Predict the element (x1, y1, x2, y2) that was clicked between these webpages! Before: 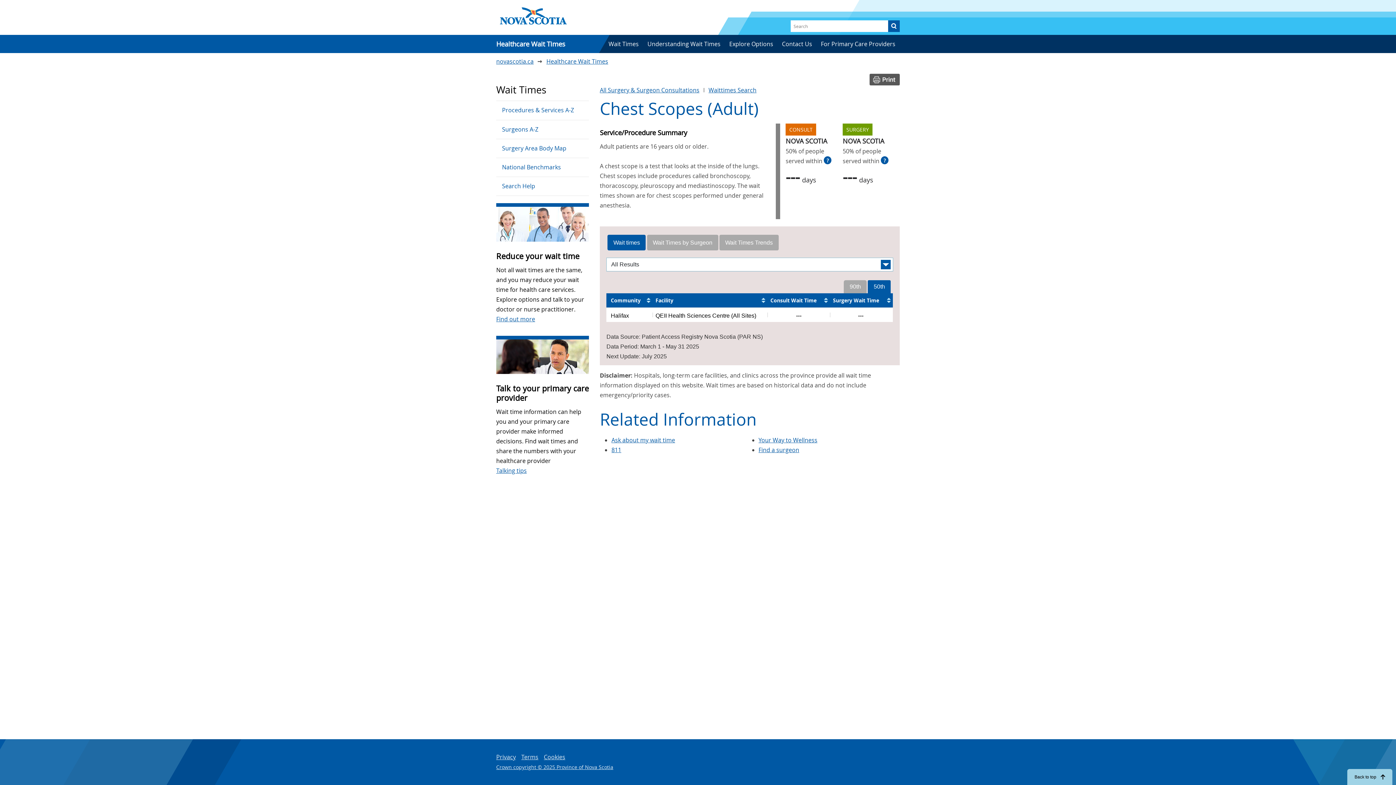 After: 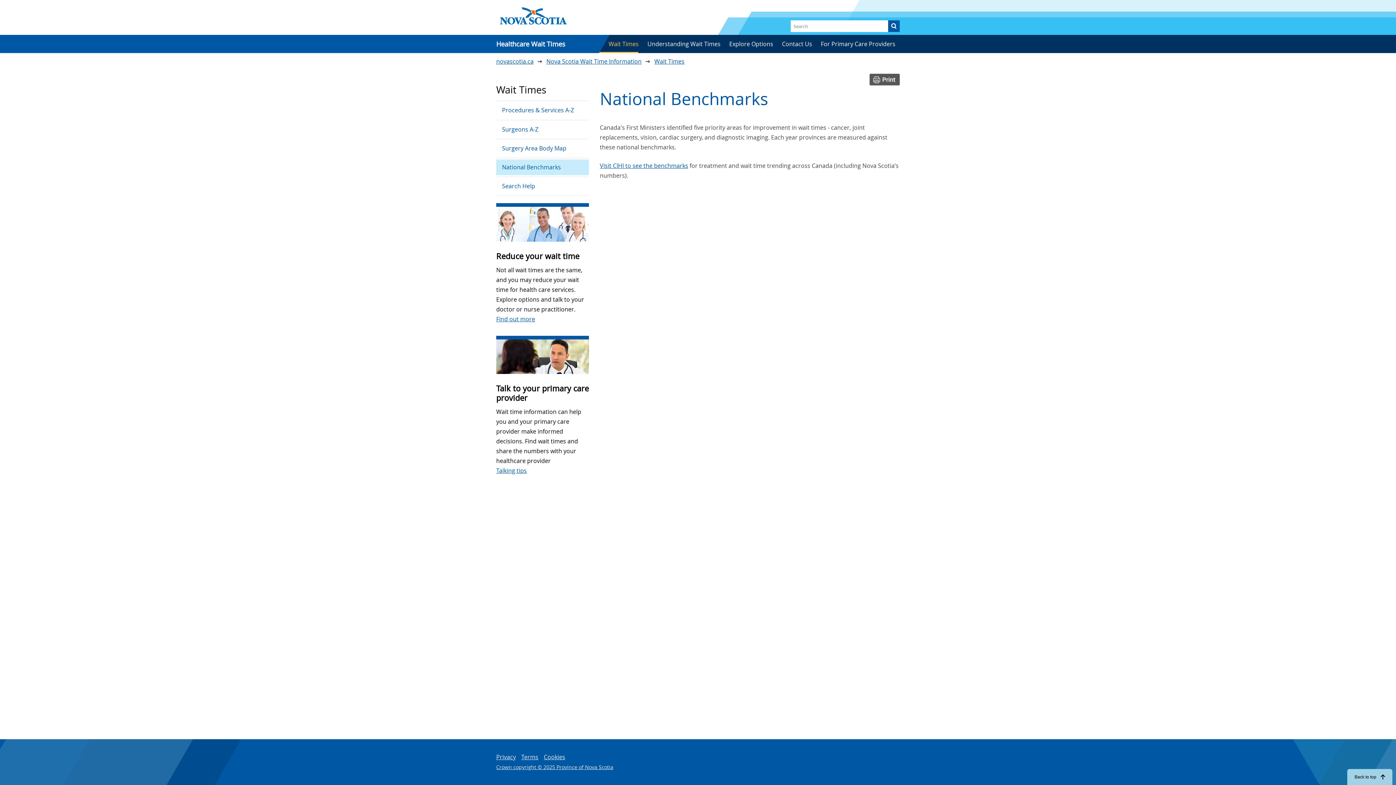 Action: bbox: (496, 159, 589, 175) label: National Benchmarks